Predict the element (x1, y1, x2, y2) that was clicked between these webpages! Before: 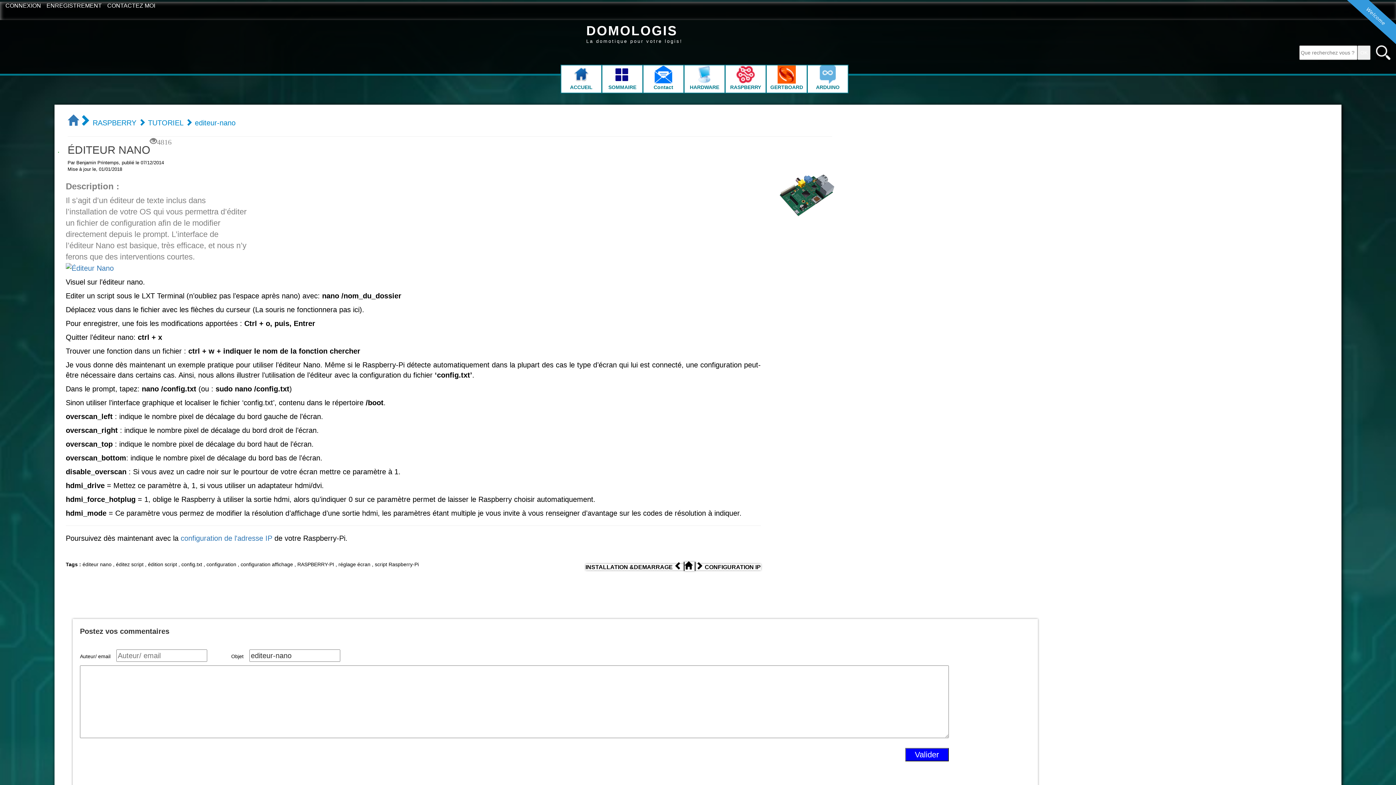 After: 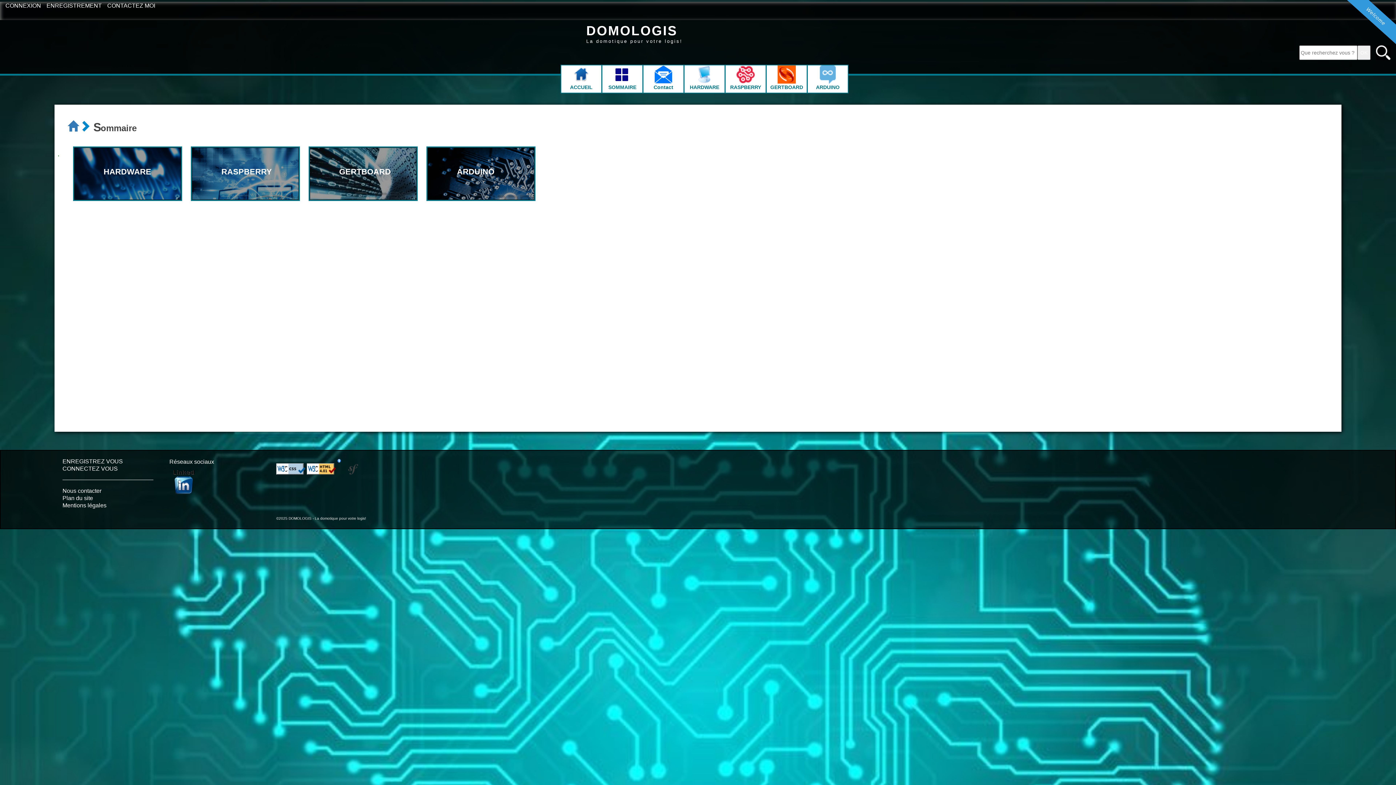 Action: label: SOMMAIRE bbox: (602, 65, 642, 92)